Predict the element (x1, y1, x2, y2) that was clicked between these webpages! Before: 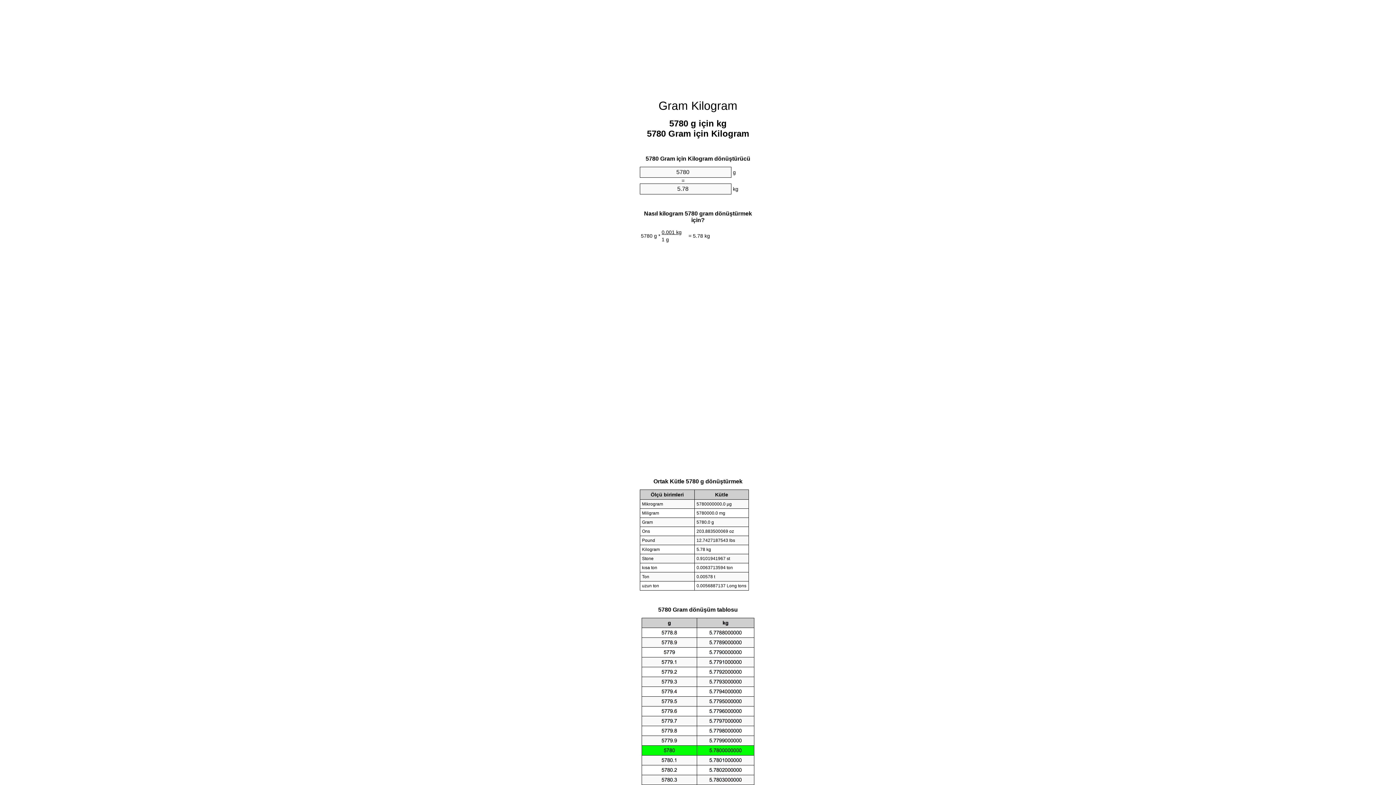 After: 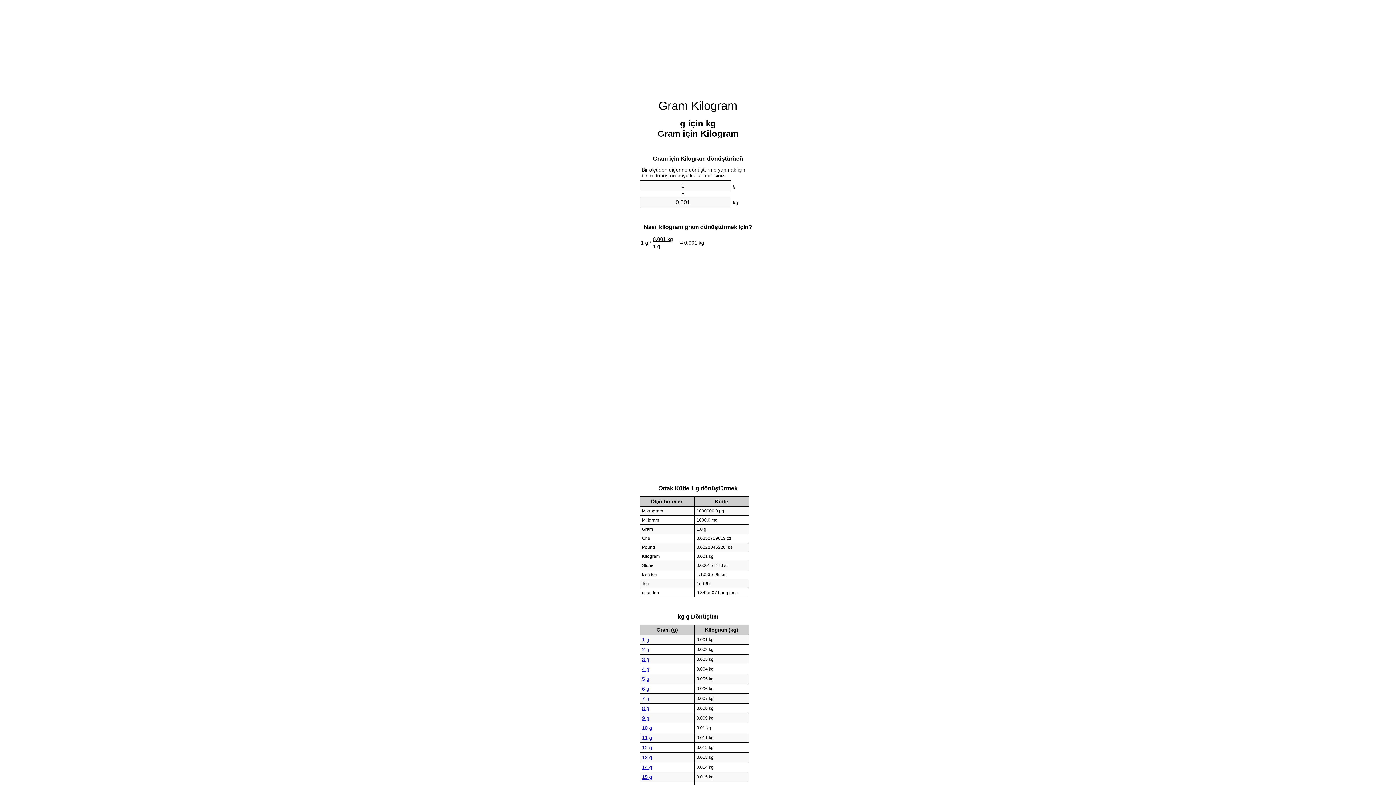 Action: bbox: (658, 99, 737, 112) label: Gram Kilogram